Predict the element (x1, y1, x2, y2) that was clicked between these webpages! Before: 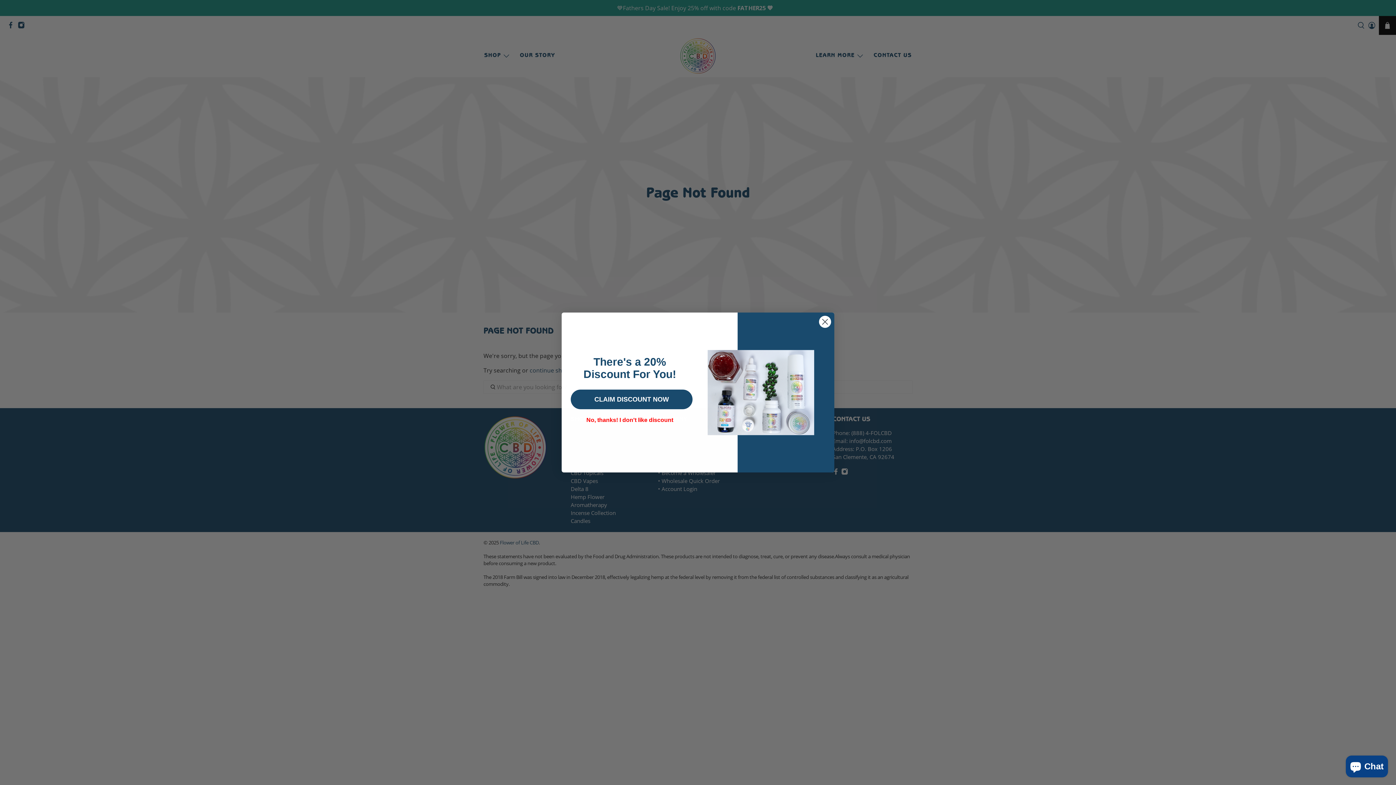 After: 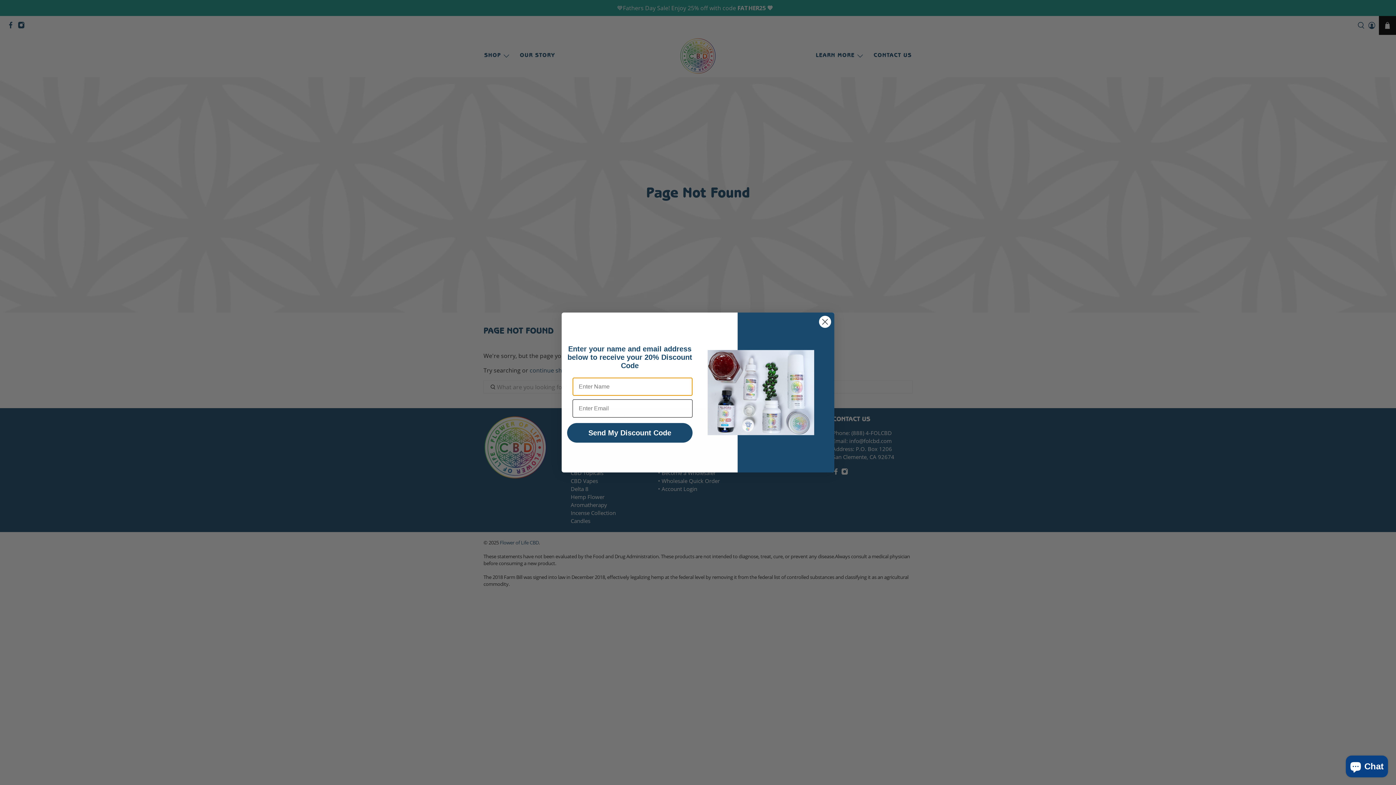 Action: label: CLAIM DISCOUNT NOW bbox: (570, 389, 692, 409)